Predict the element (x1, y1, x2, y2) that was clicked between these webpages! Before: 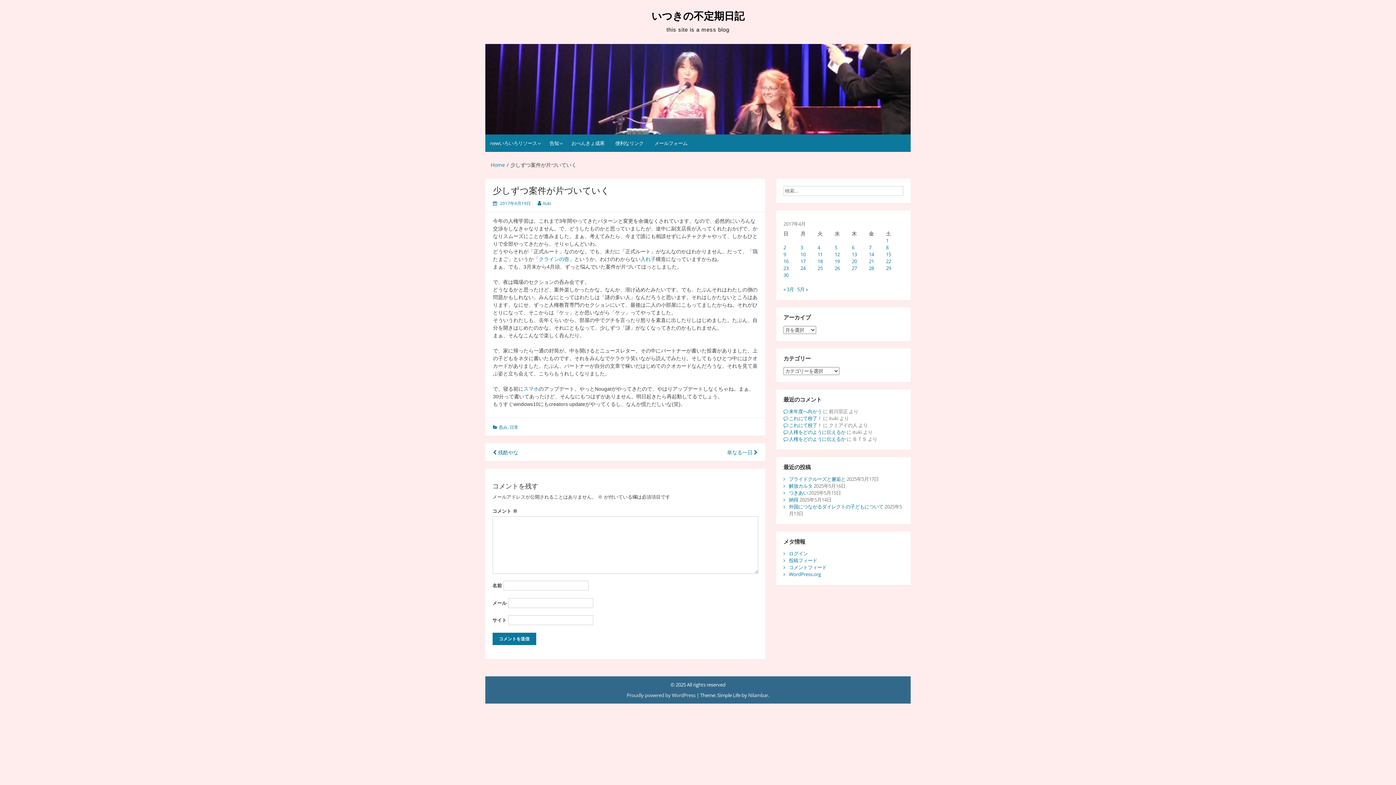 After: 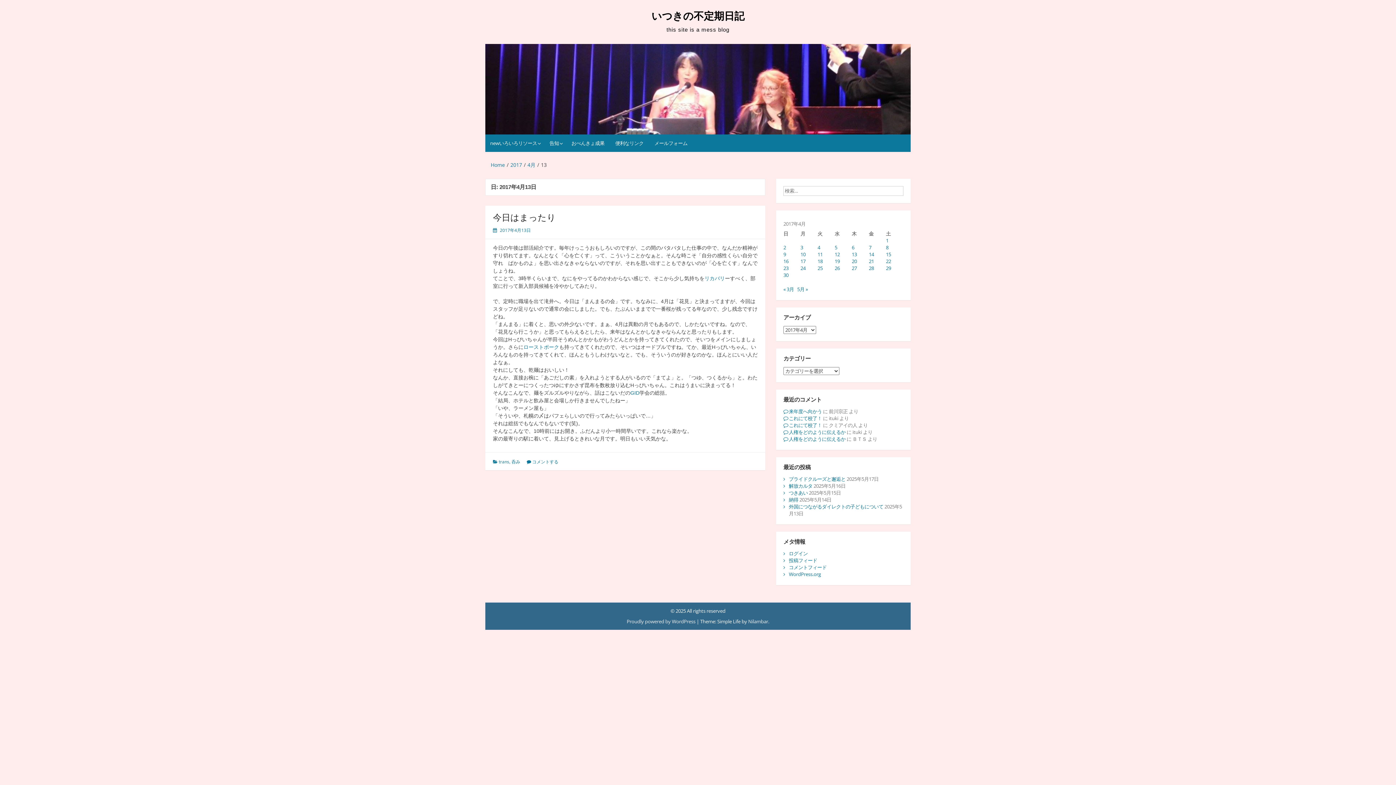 Action: label: 2017年4月13日 に投稿を公開 bbox: (851, 251, 857, 257)